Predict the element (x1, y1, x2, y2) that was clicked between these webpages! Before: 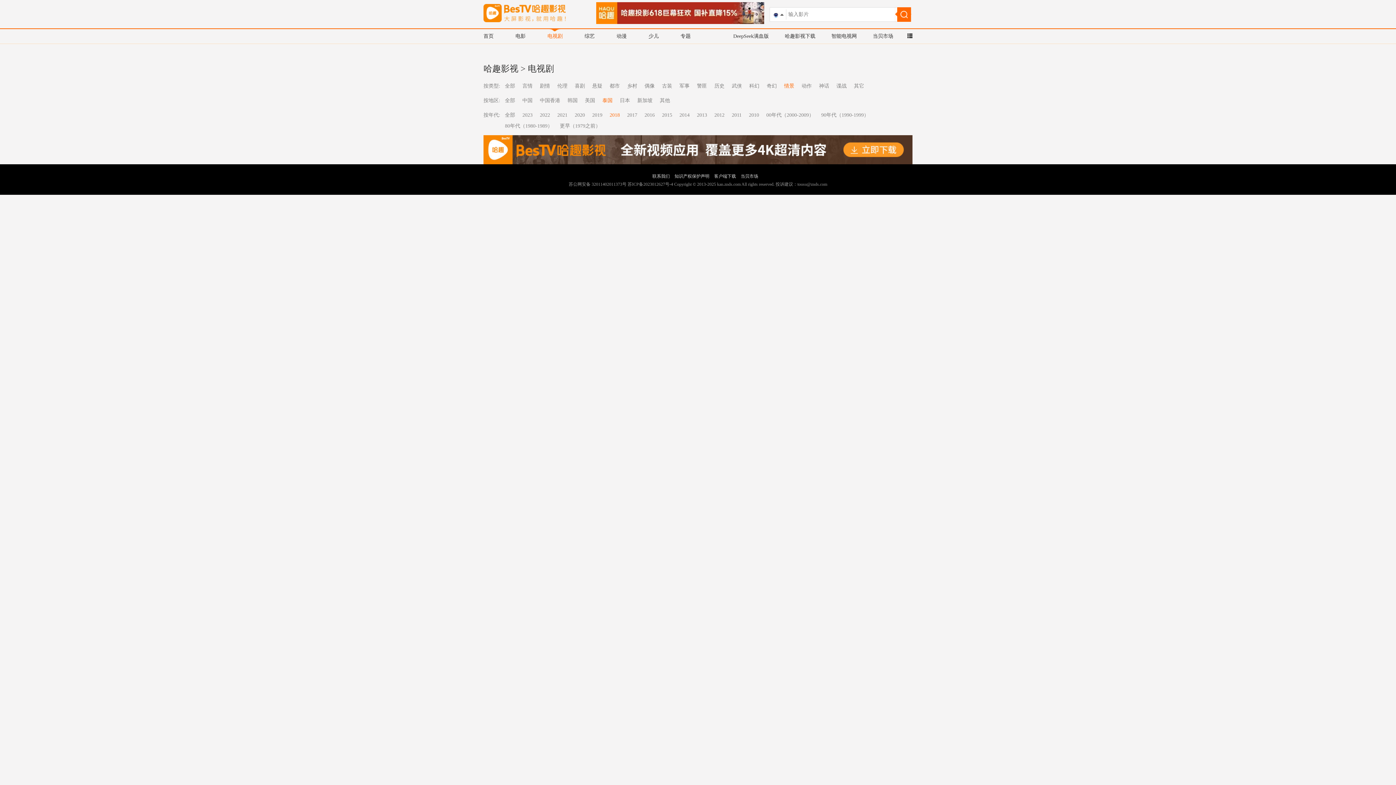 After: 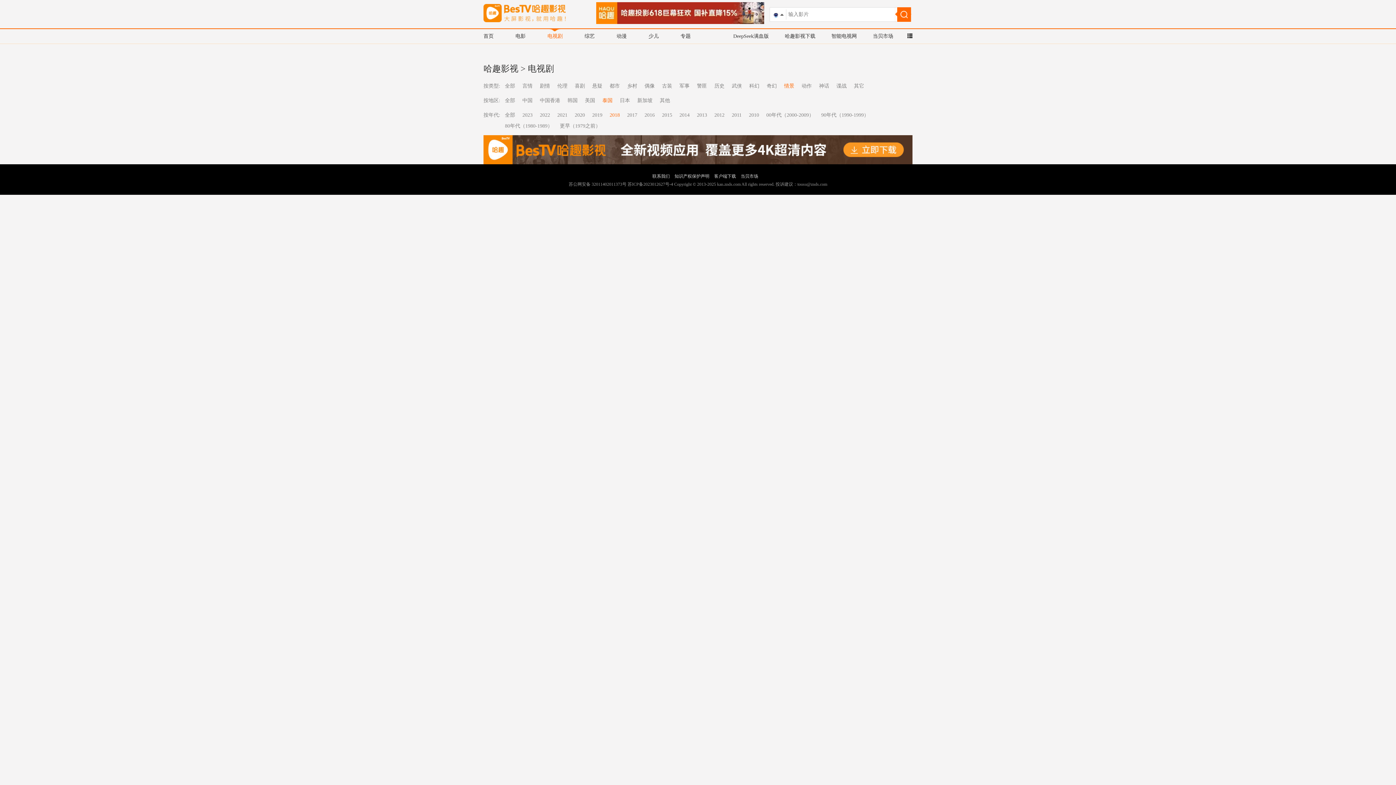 Action: bbox: (483, 146, 912, 152)